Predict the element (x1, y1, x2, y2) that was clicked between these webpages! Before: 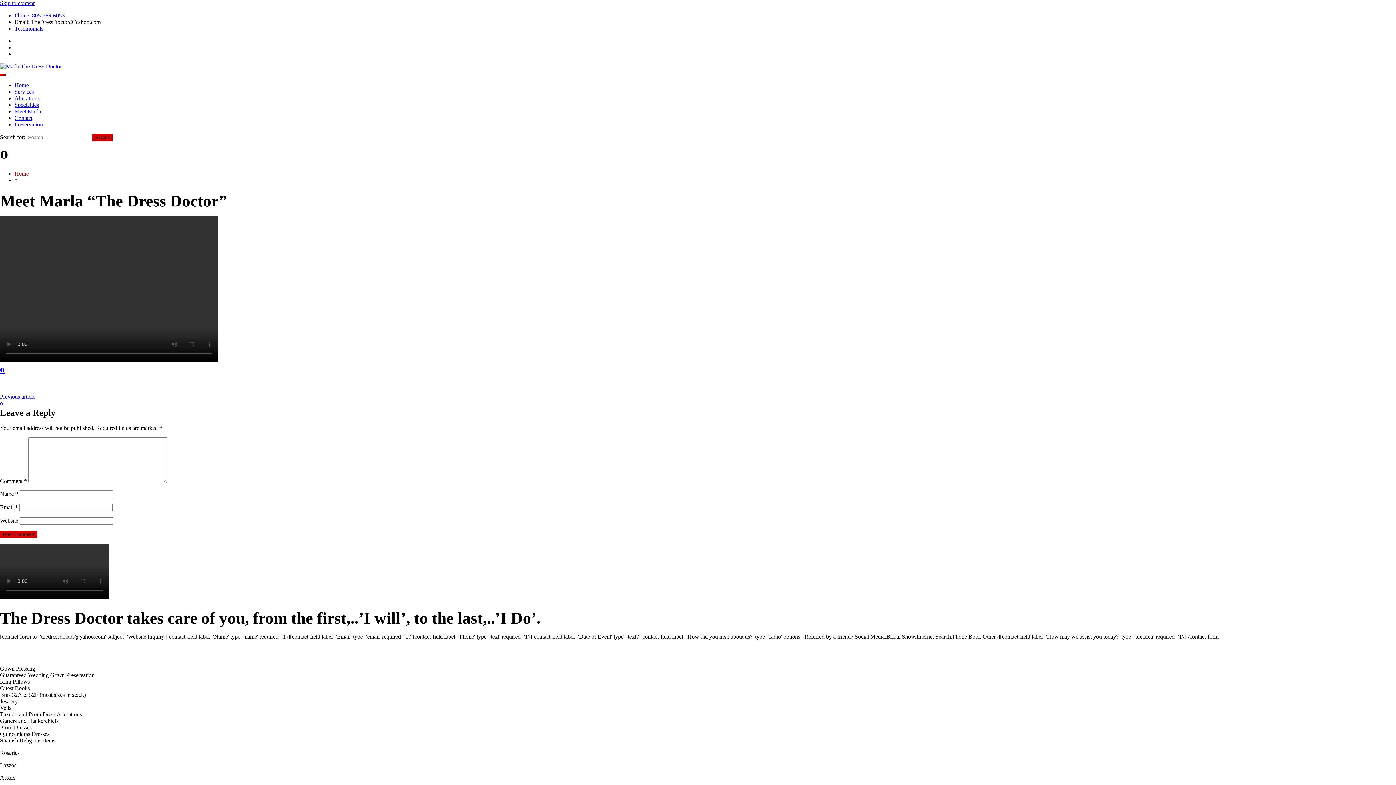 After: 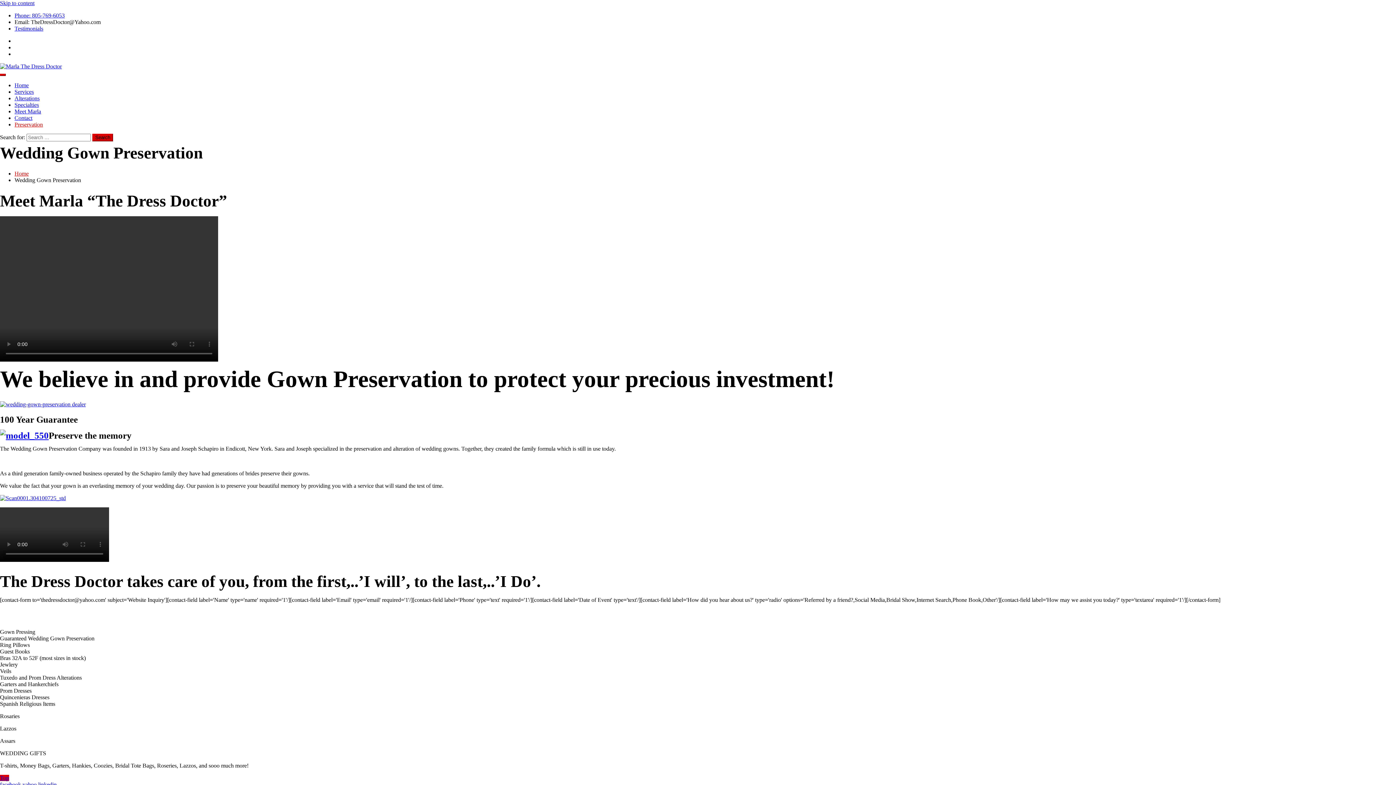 Action: bbox: (14, 121, 42, 127) label: Preservation